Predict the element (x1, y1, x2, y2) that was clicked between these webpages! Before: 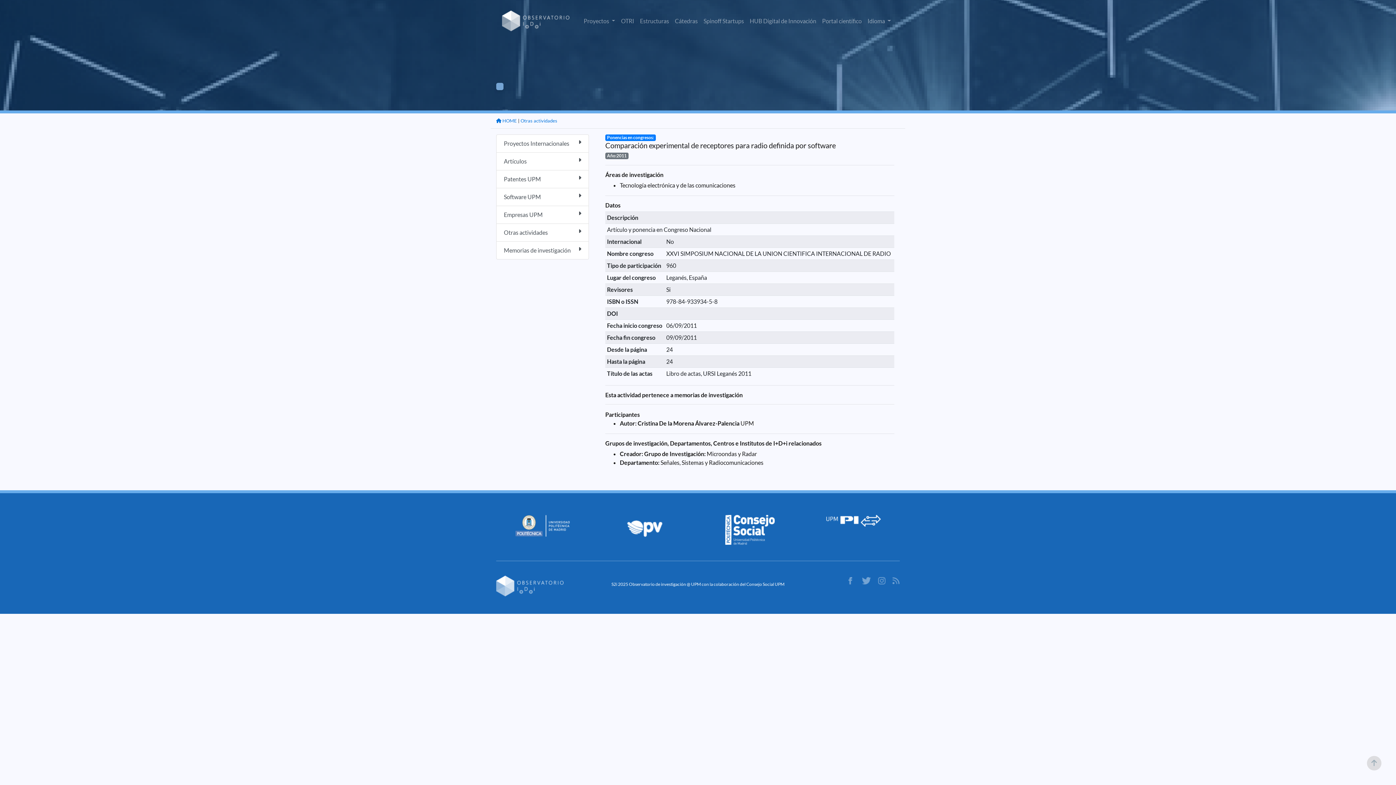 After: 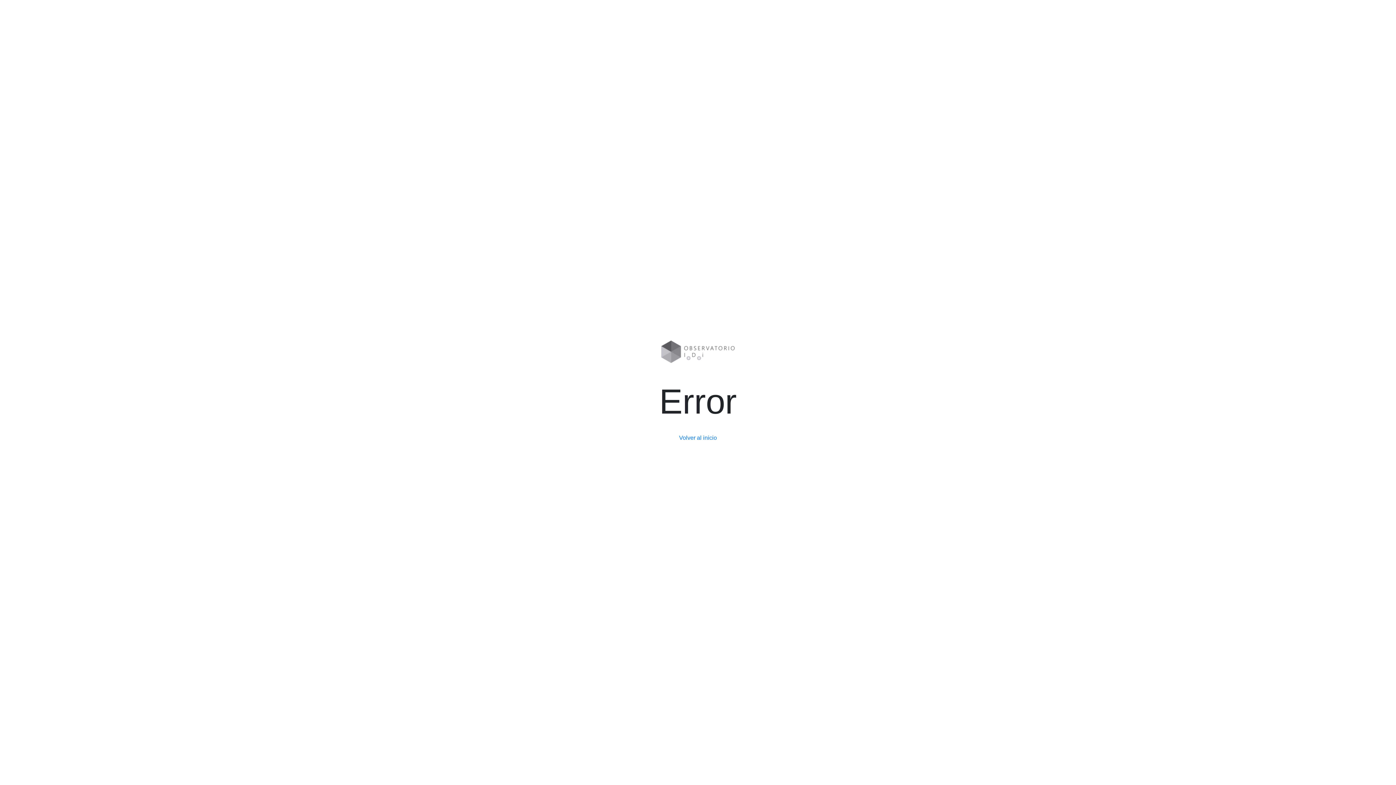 Action: bbox: (520, 117, 557, 123) label: Otras actividades